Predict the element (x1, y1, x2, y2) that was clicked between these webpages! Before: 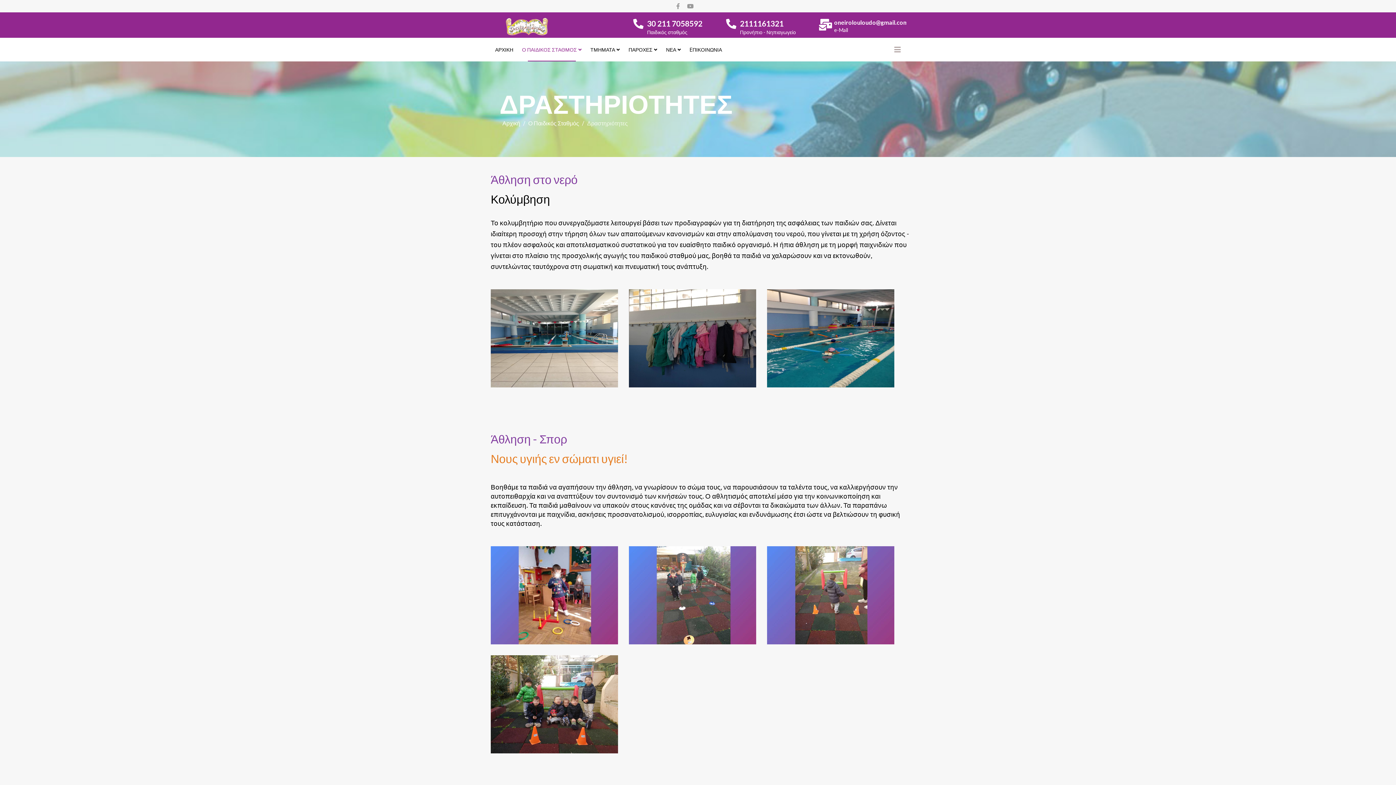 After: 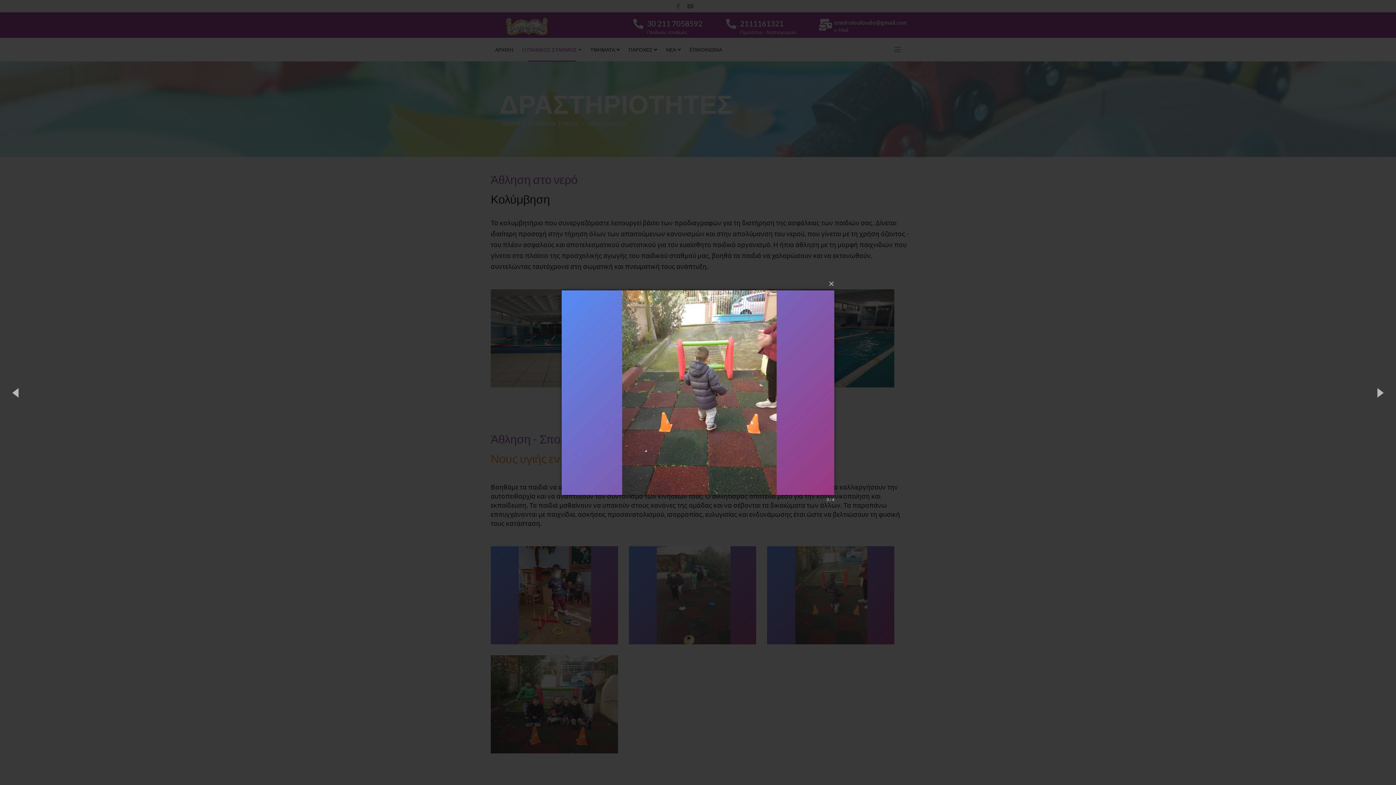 Action: bbox: (767, 546, 894, 644)